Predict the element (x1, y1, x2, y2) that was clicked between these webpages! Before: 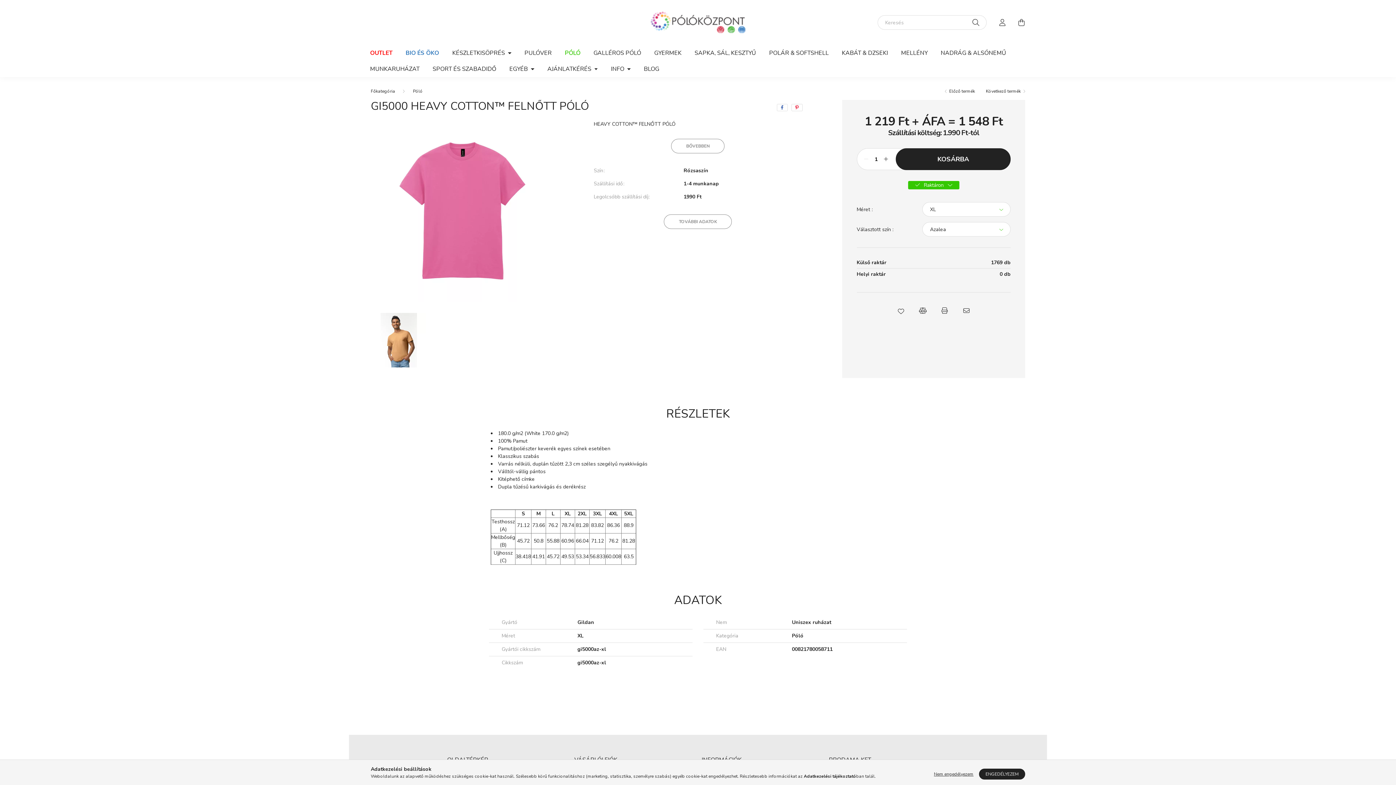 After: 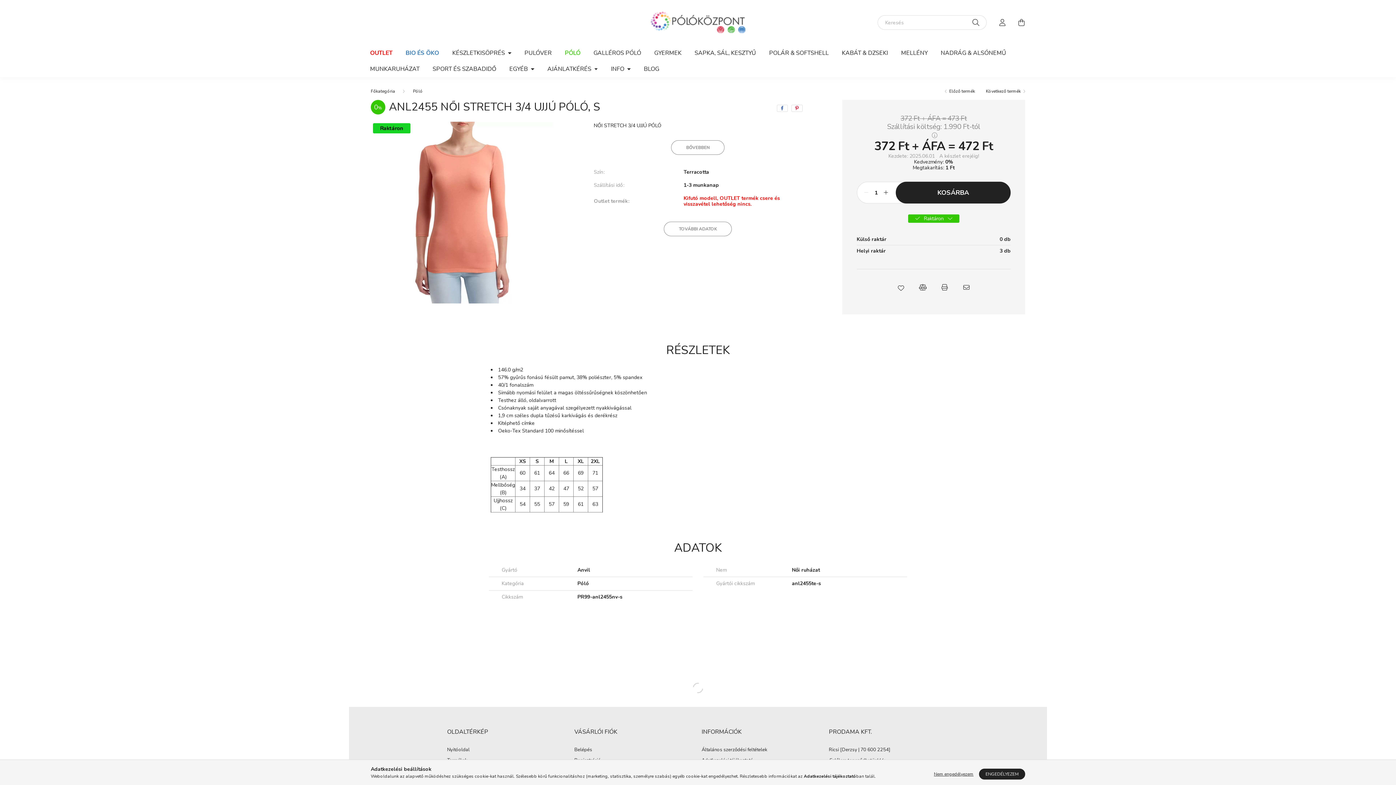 Action: label: Következő termék bbox: (986, 88, 1025, 94)